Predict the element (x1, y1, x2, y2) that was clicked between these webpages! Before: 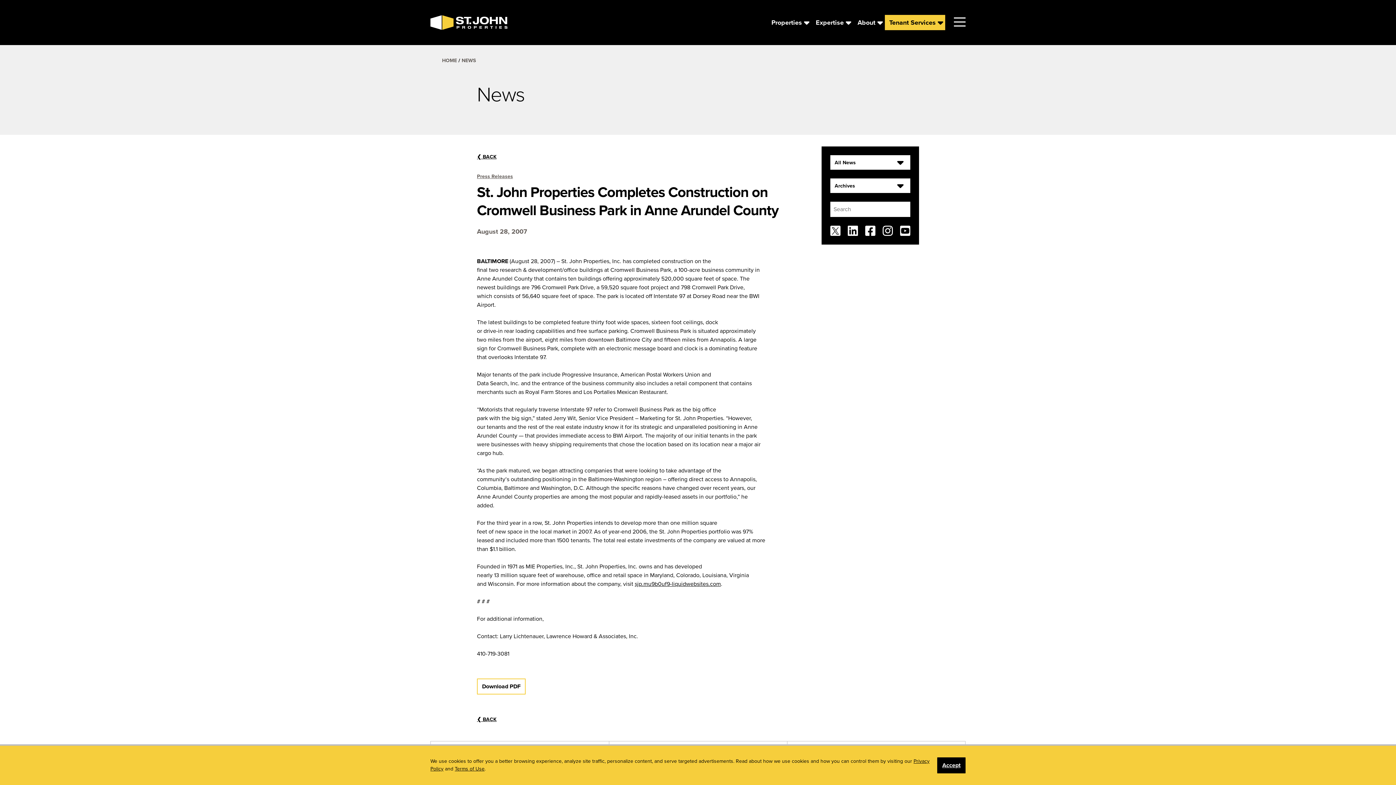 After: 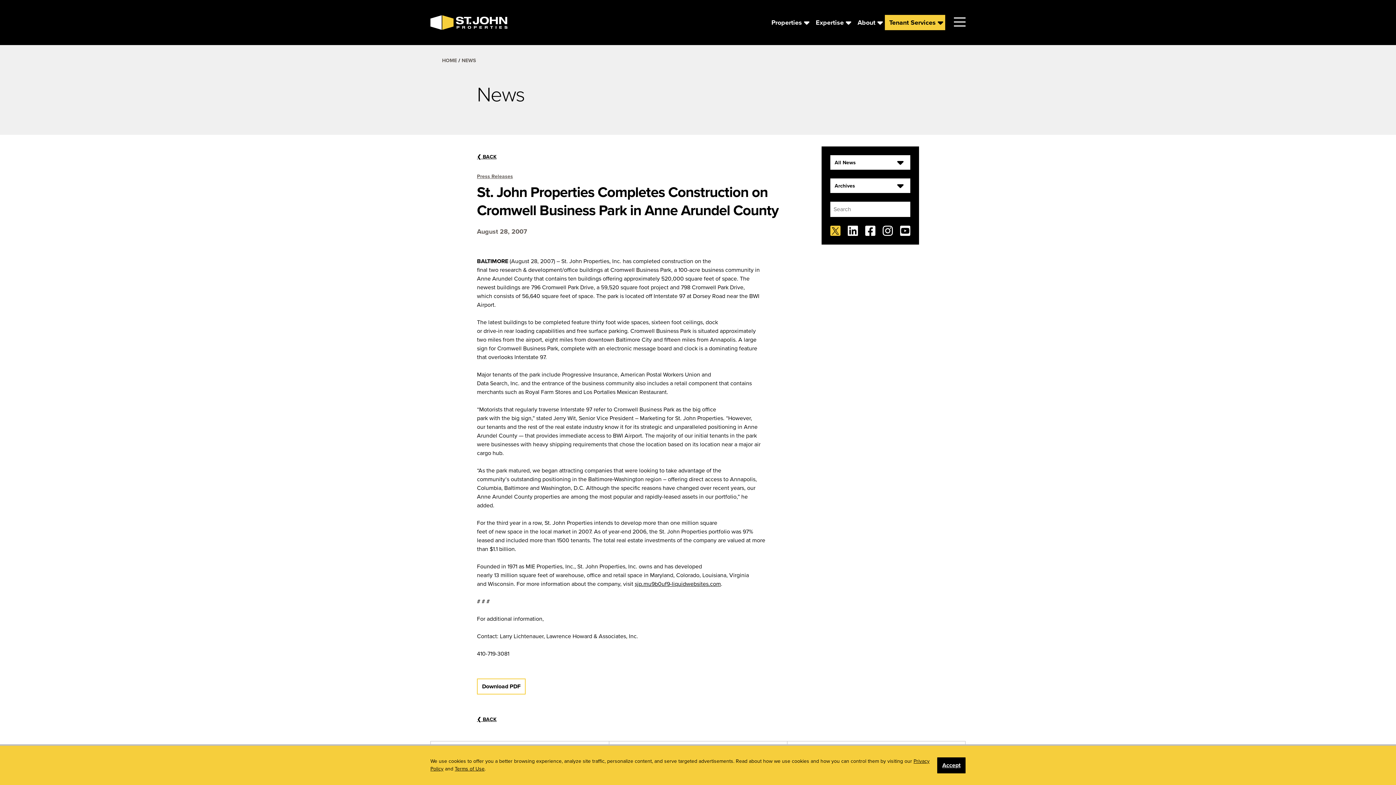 Action: bbox: (830, 225, 840, 236) label: X